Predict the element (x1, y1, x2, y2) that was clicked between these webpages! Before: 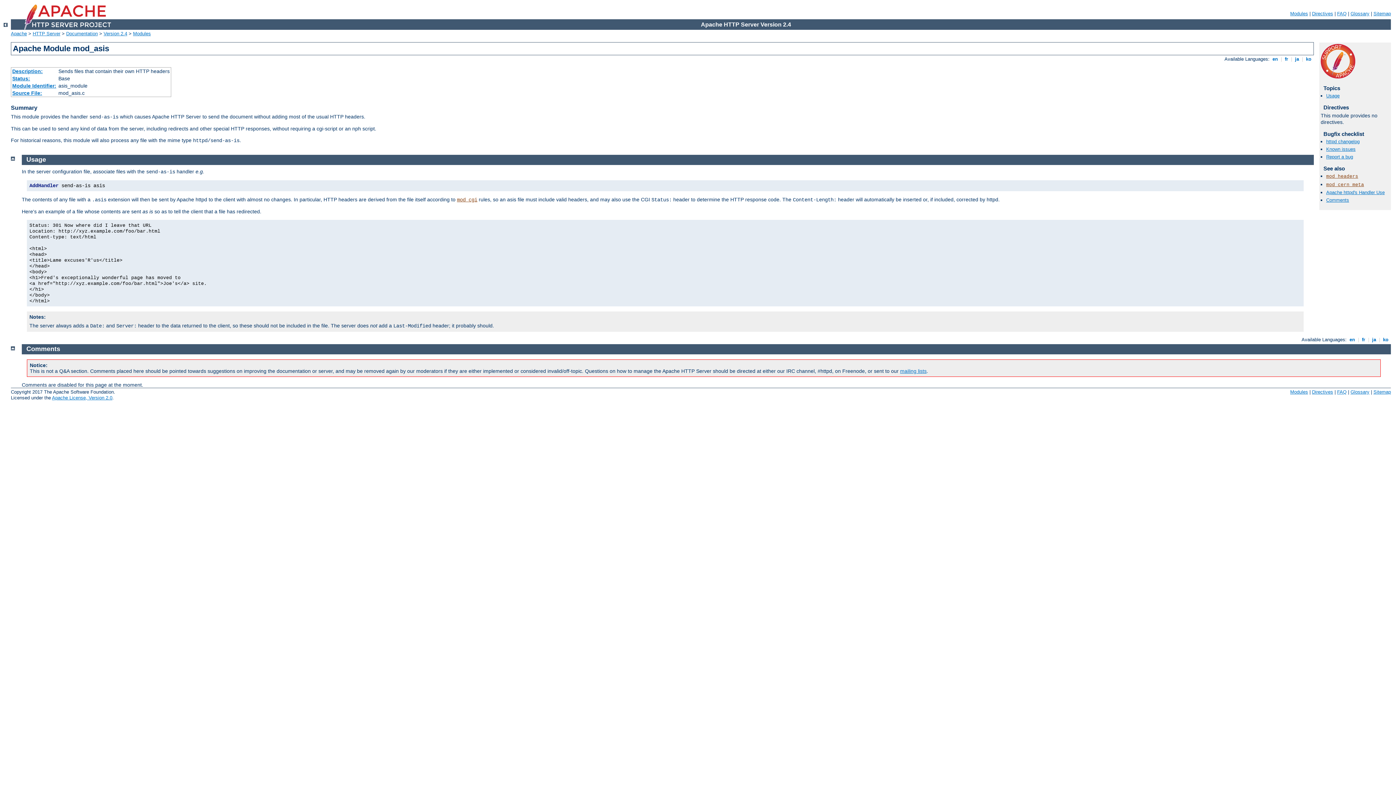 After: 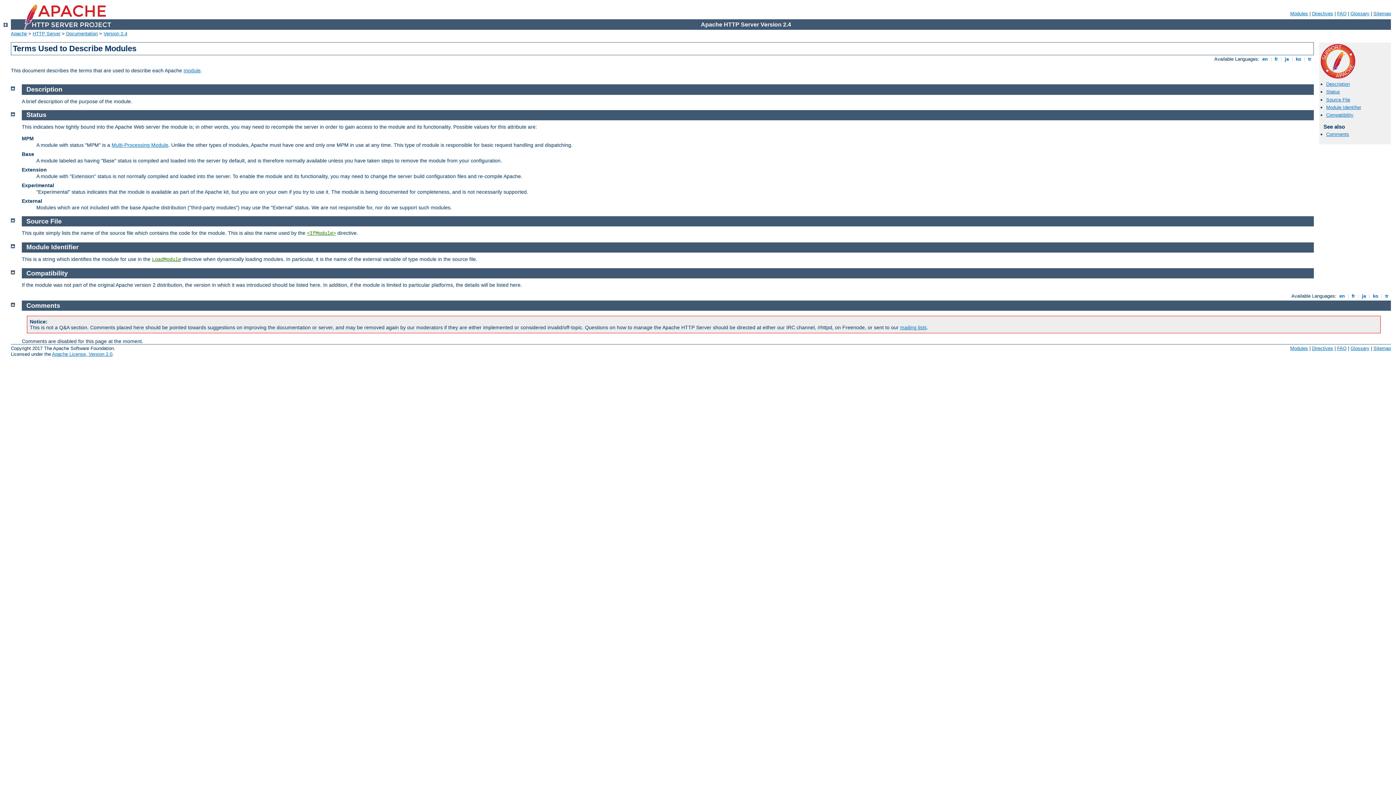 Action: label: Status: bbox: (12, 75, 30, 81)